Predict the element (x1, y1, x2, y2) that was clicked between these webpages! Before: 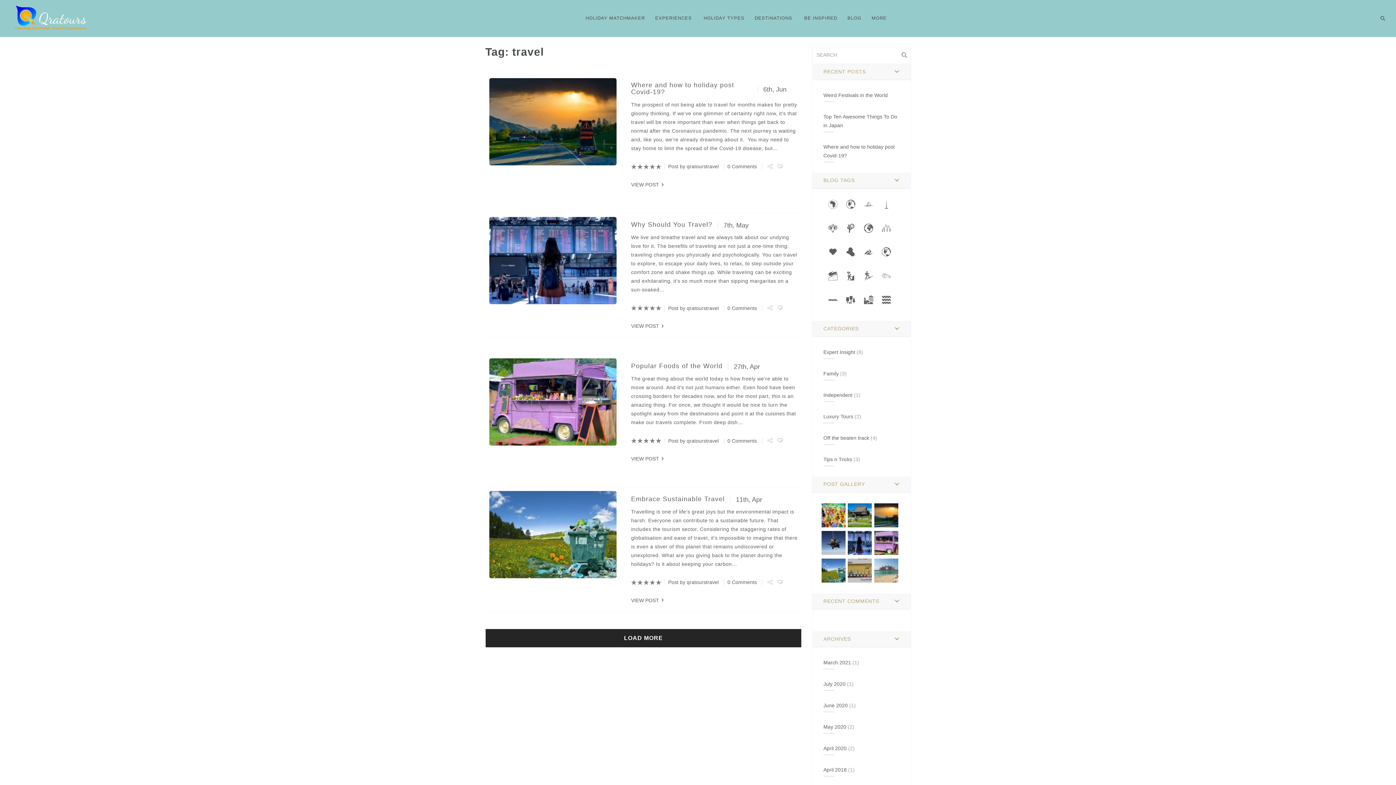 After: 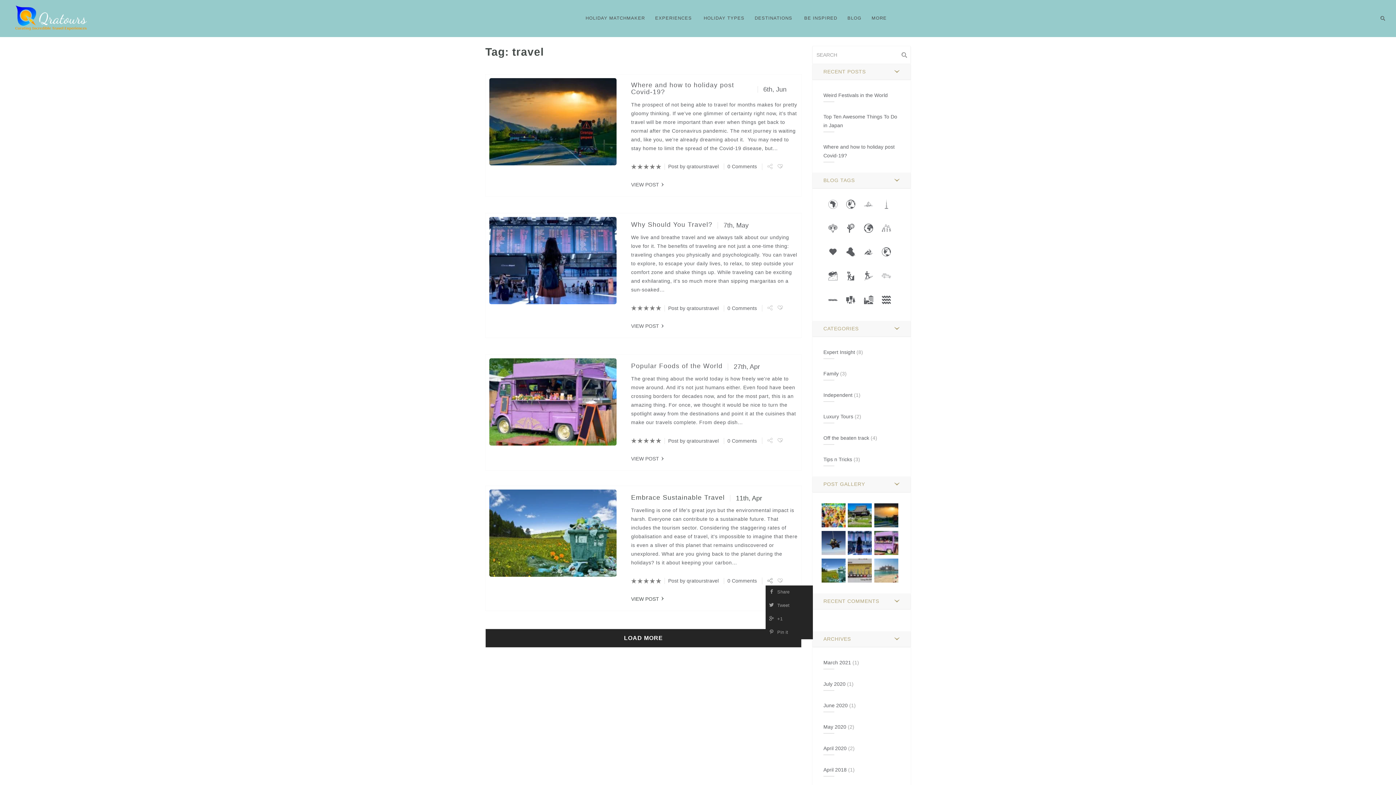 Action: bbox: (767, 579, 772, 585)